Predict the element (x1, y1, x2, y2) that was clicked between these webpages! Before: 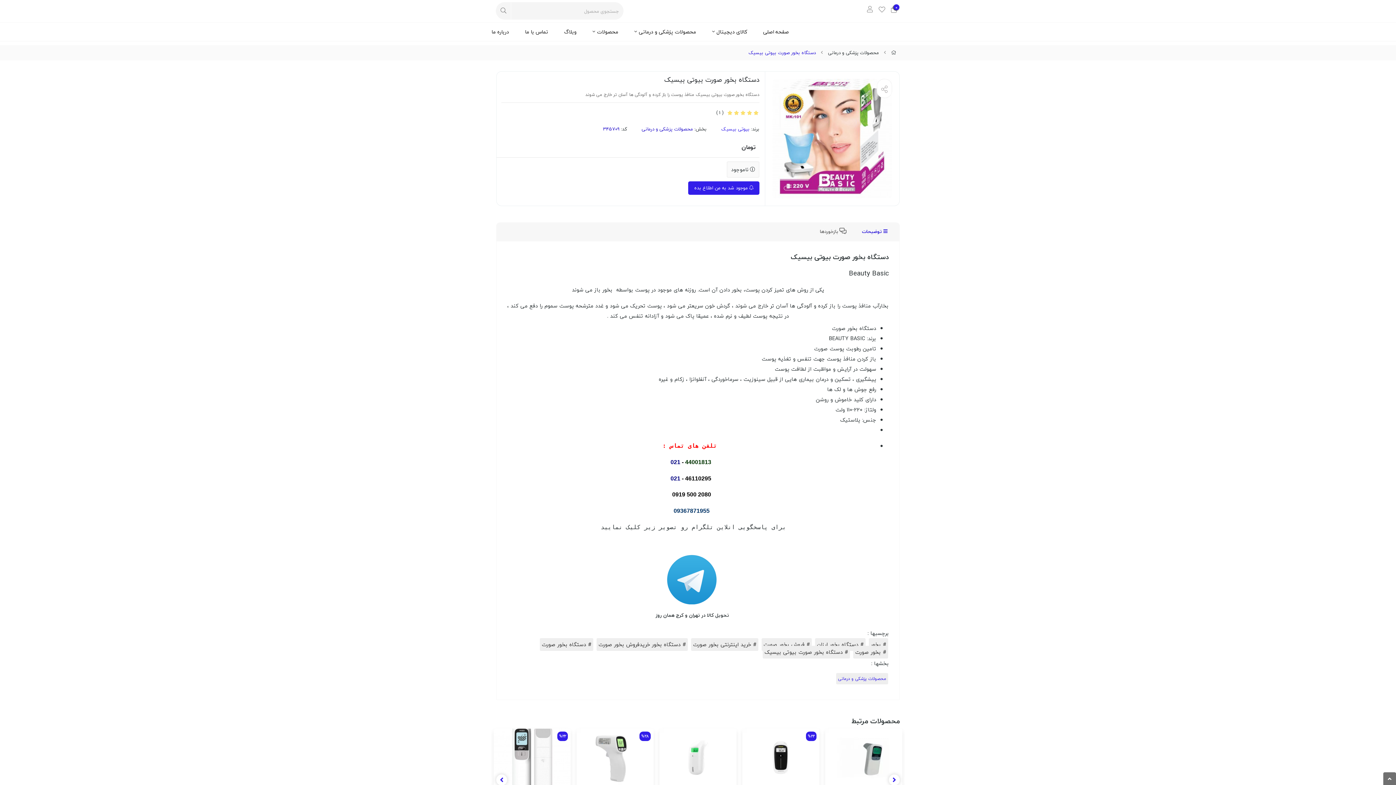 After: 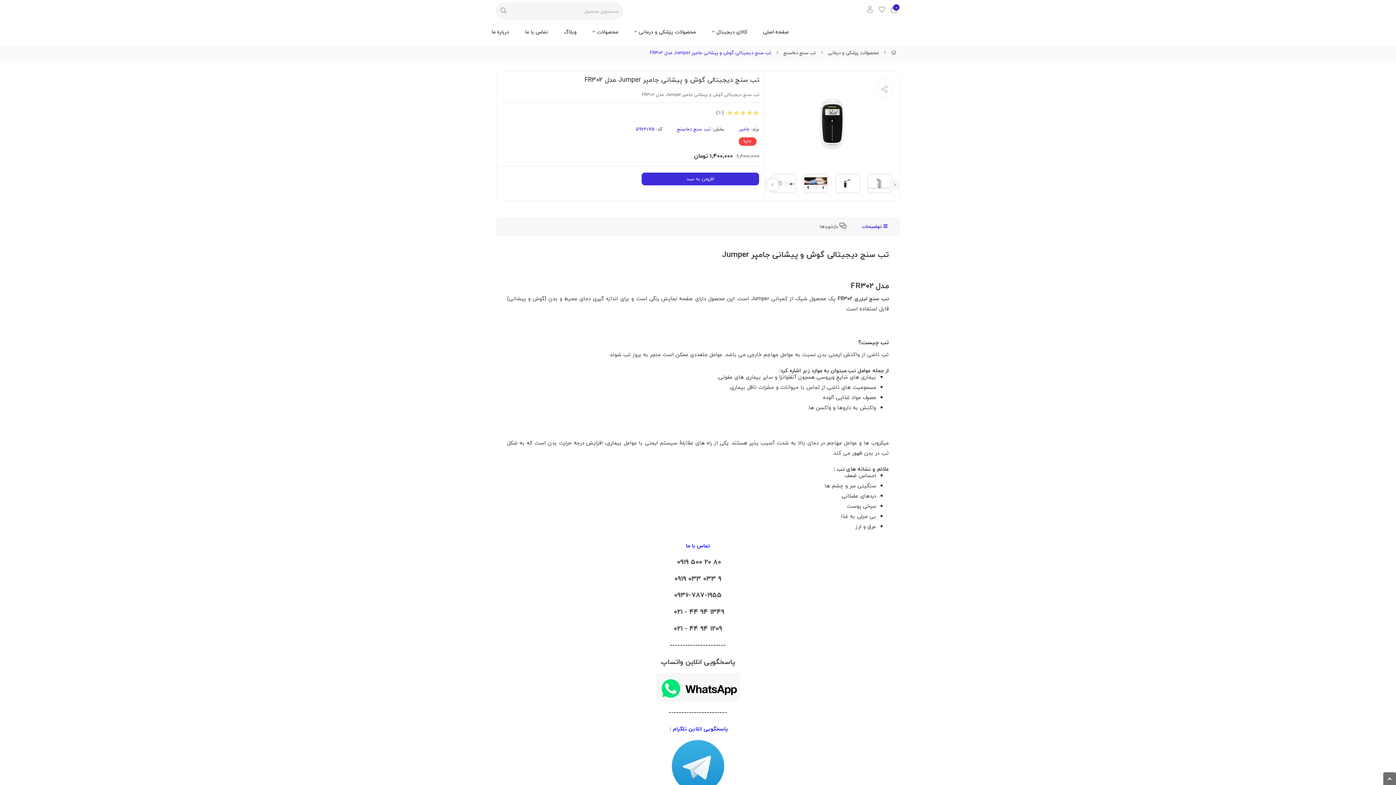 Action: bbox: (742, 729, 819, 787)